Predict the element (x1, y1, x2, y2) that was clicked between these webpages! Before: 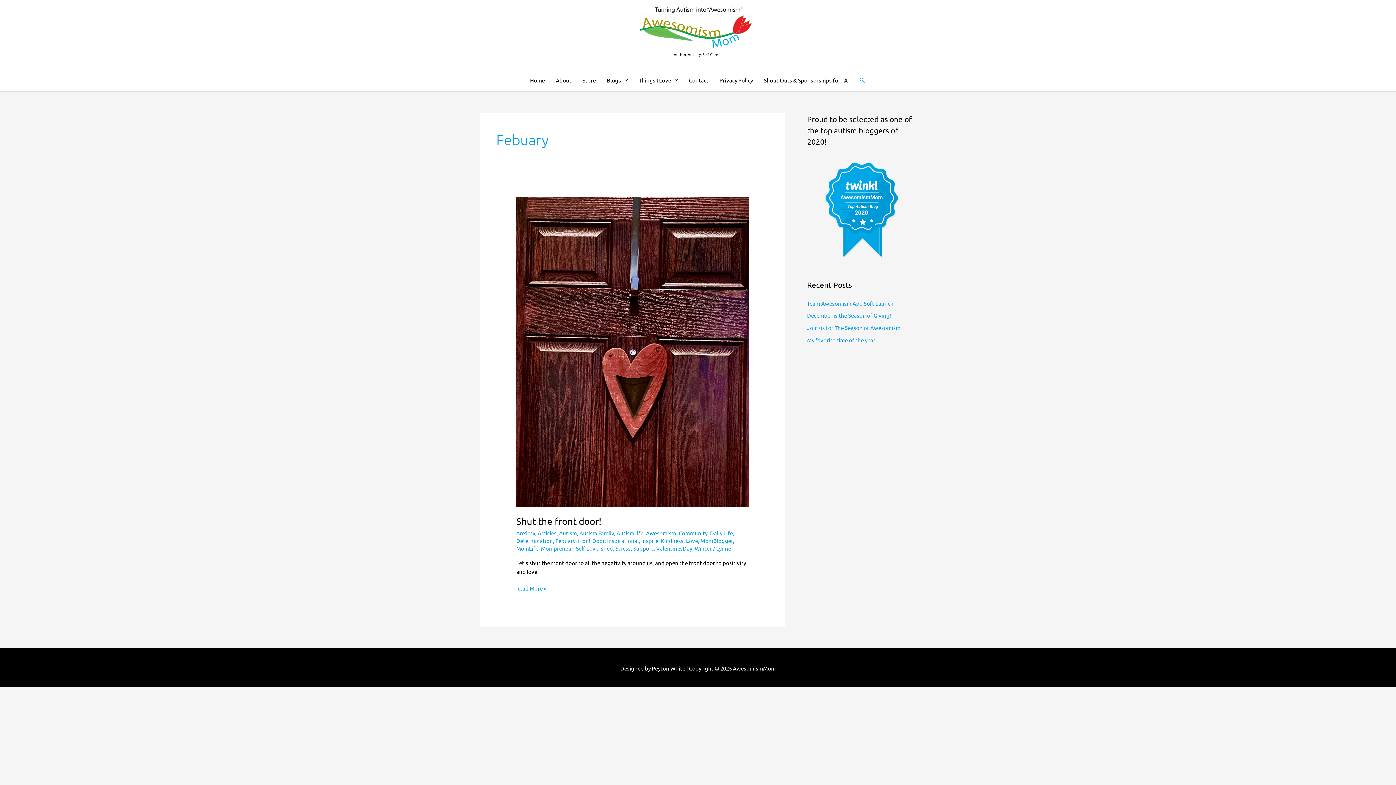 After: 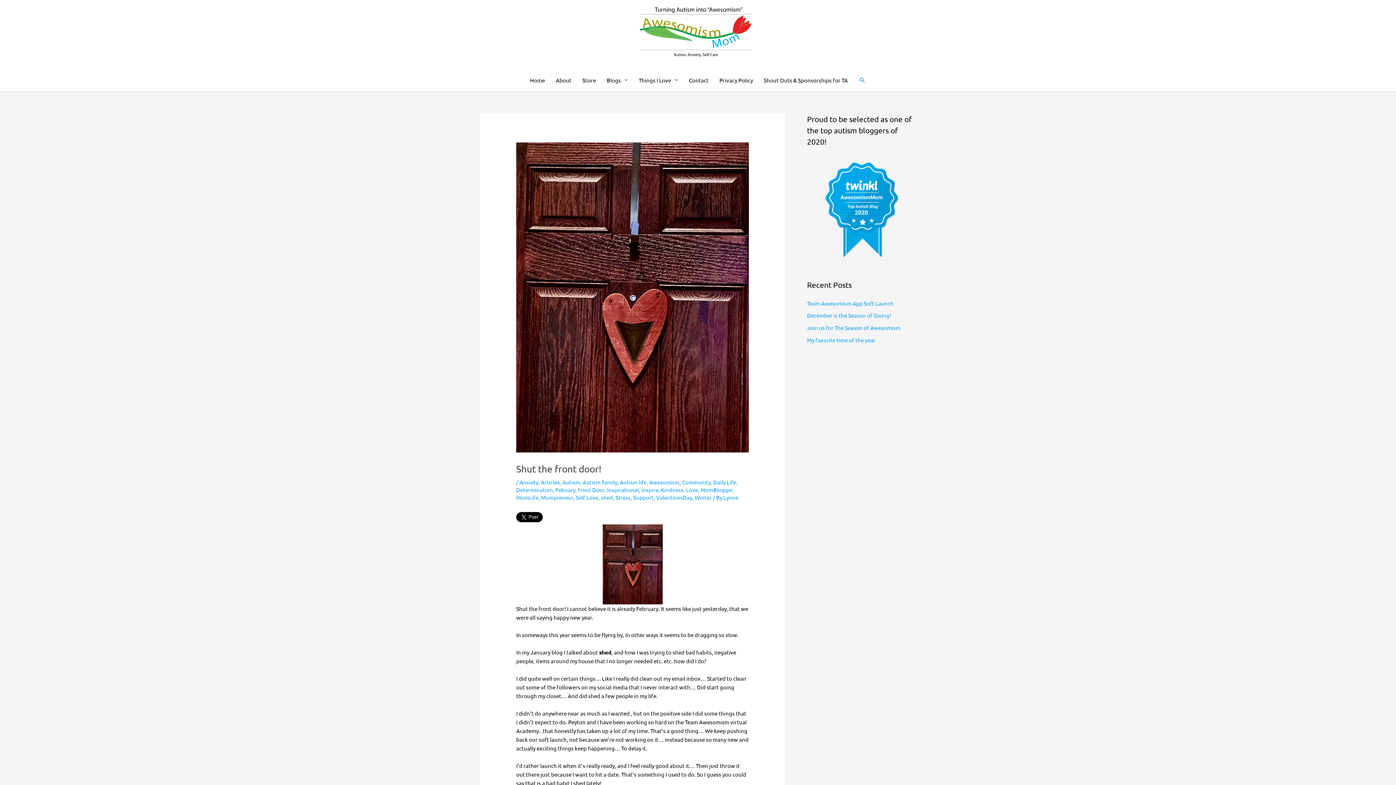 Action: label: Shut the front door!
Read More » bbox: (516, 584, 546, 593)